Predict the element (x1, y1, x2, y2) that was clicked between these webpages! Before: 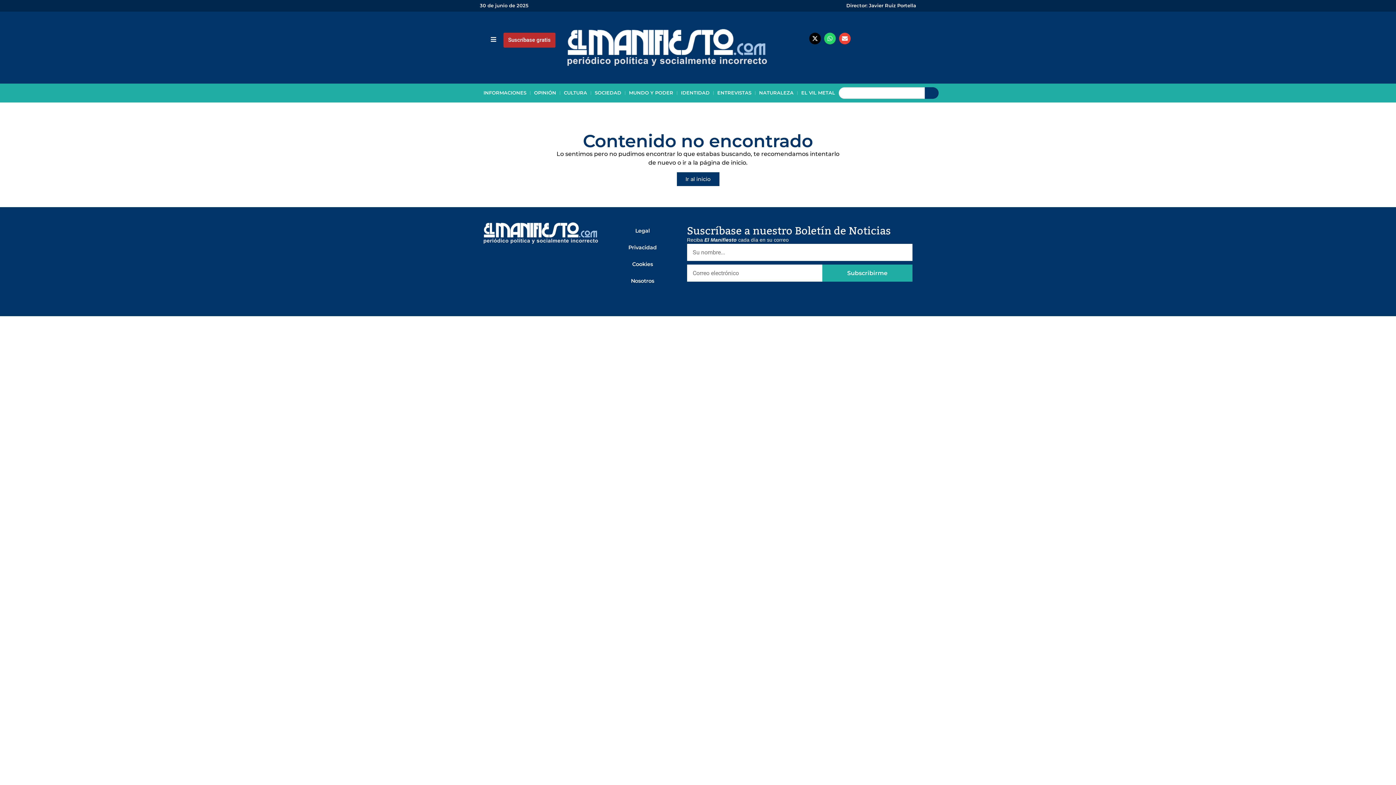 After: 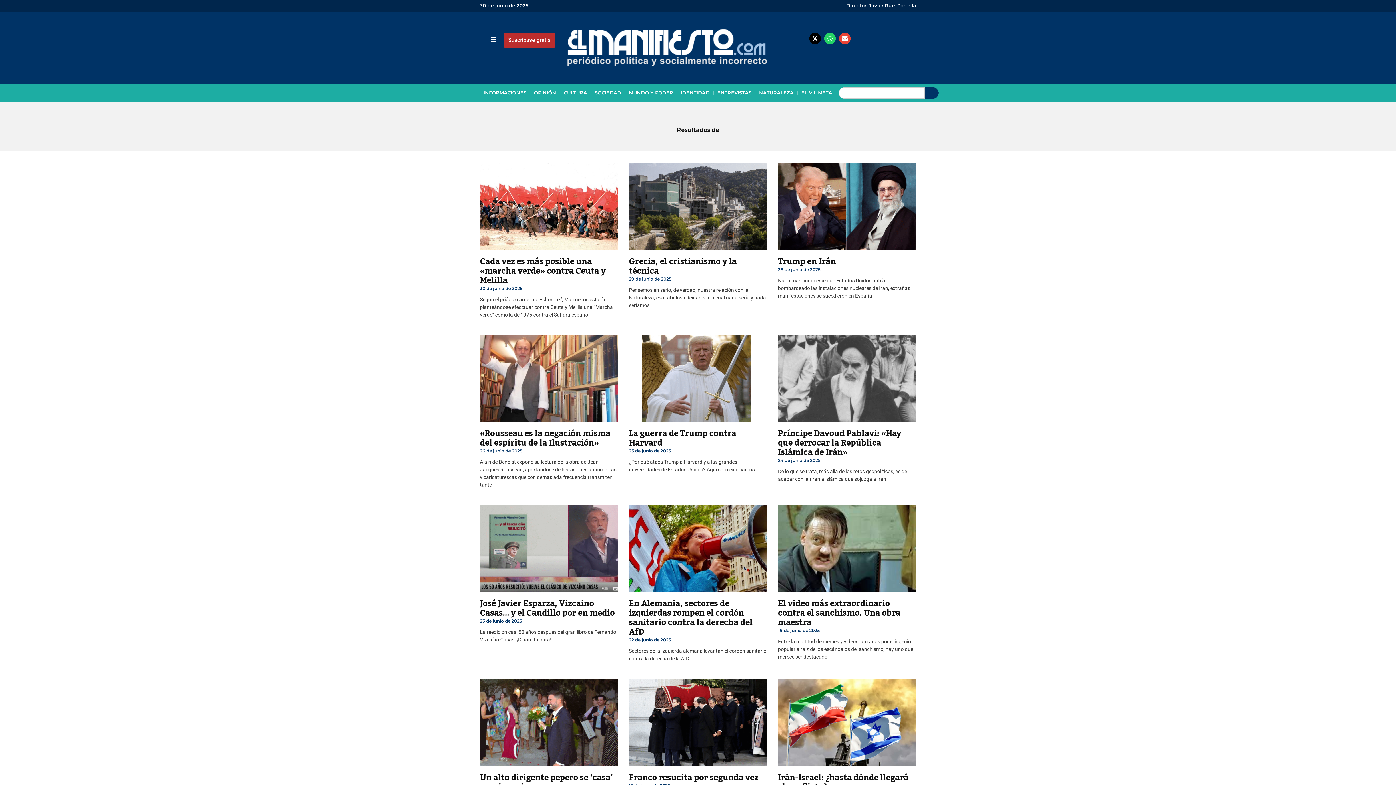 Action: label: Search bbox: (925, 87, 938, 98)